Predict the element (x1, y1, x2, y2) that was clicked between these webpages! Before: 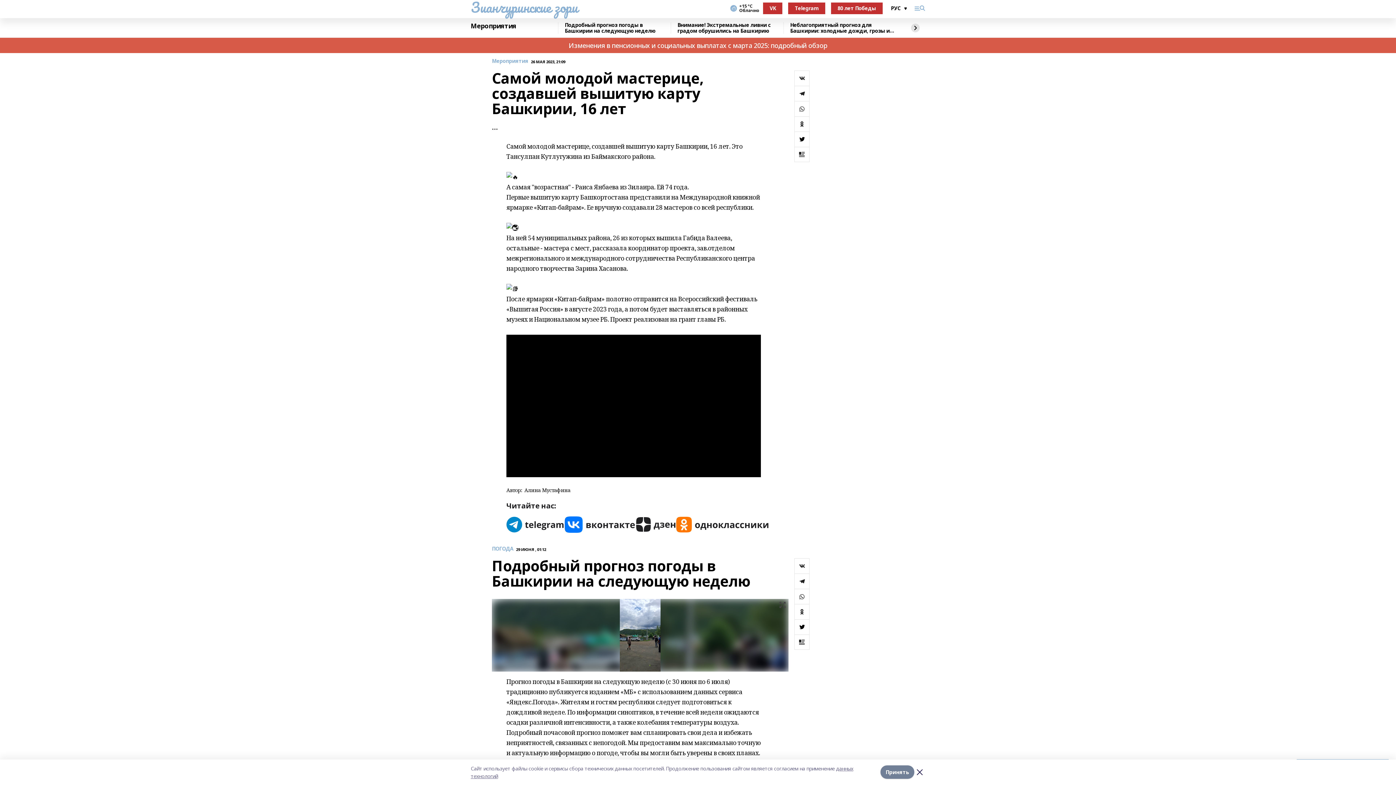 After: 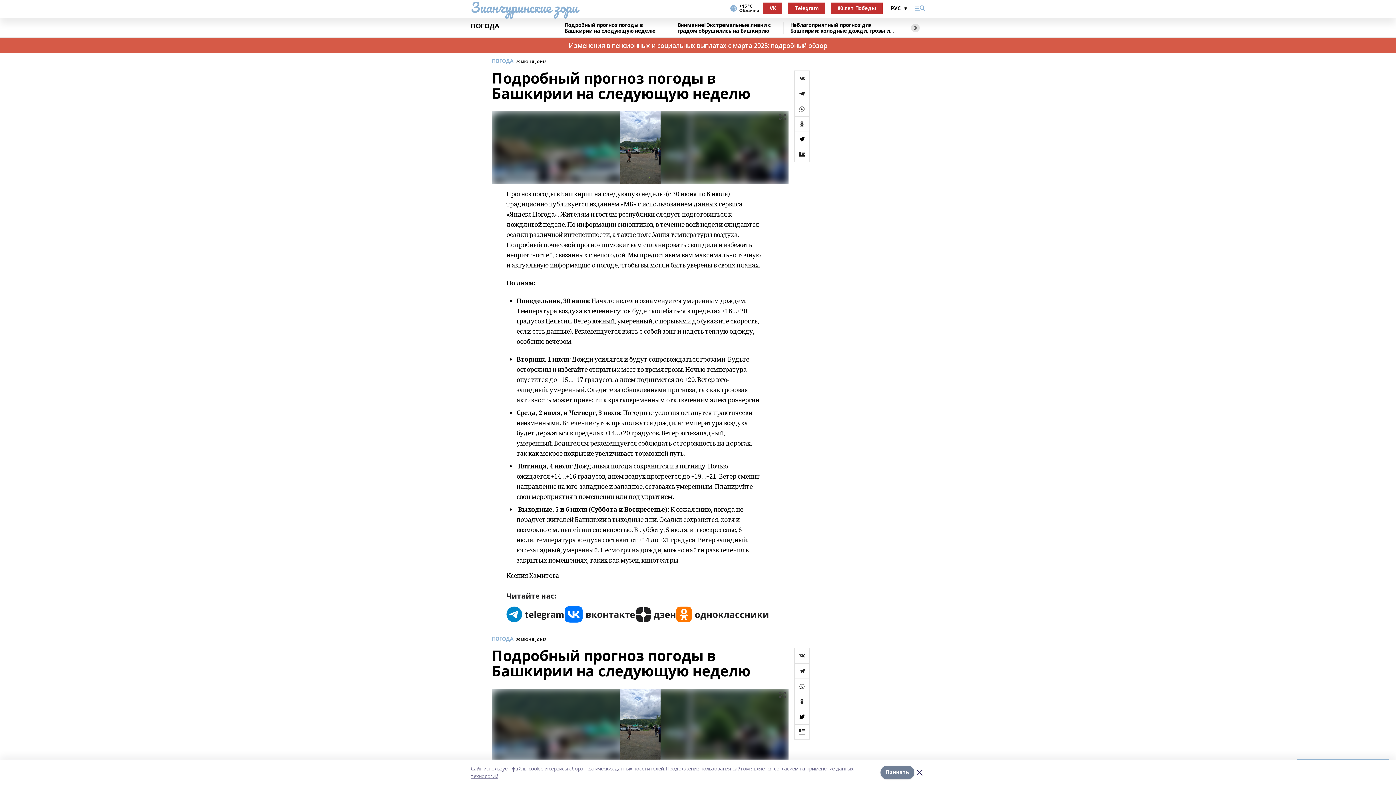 Action: bbox: (558, 22, 670, 33) label: Подробный прогноз погоды в Башкирии на следующую неделю